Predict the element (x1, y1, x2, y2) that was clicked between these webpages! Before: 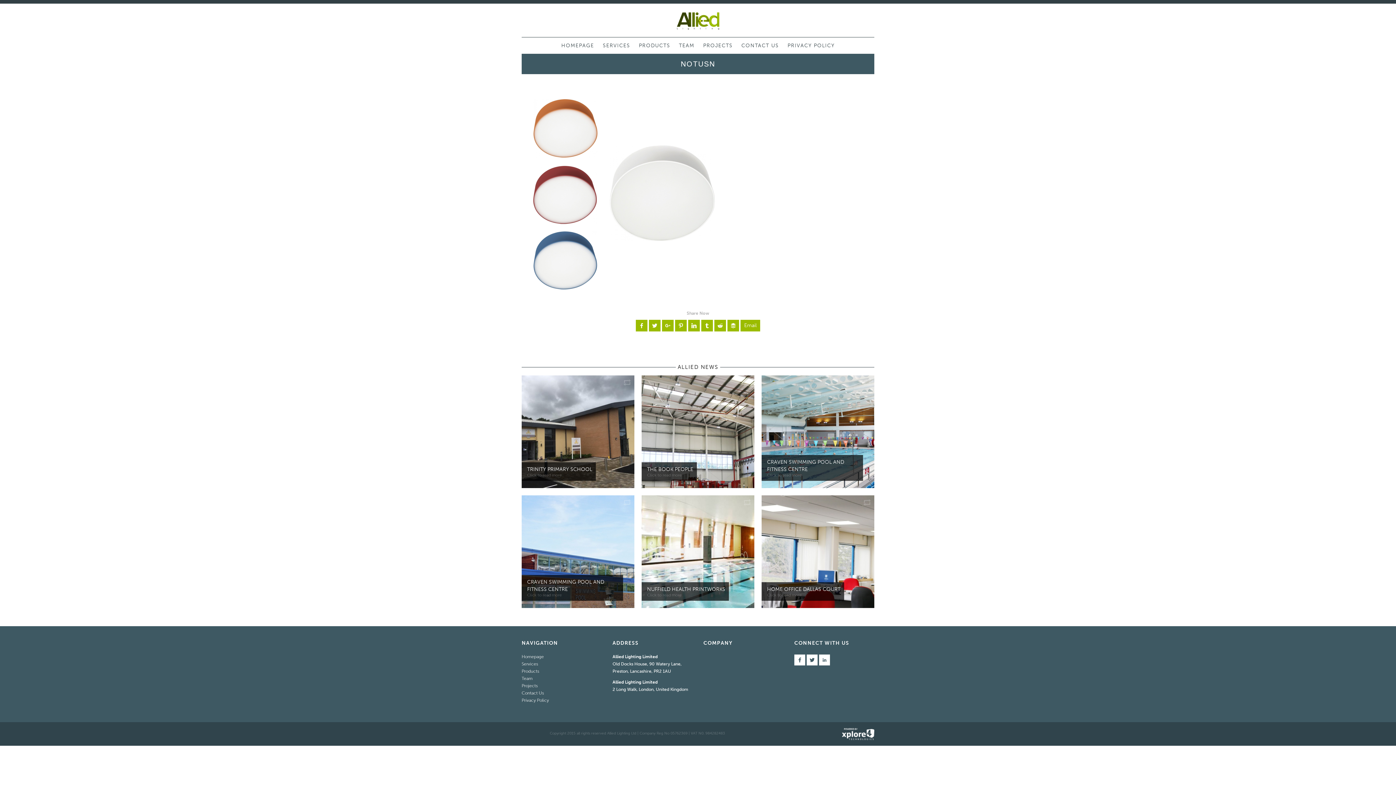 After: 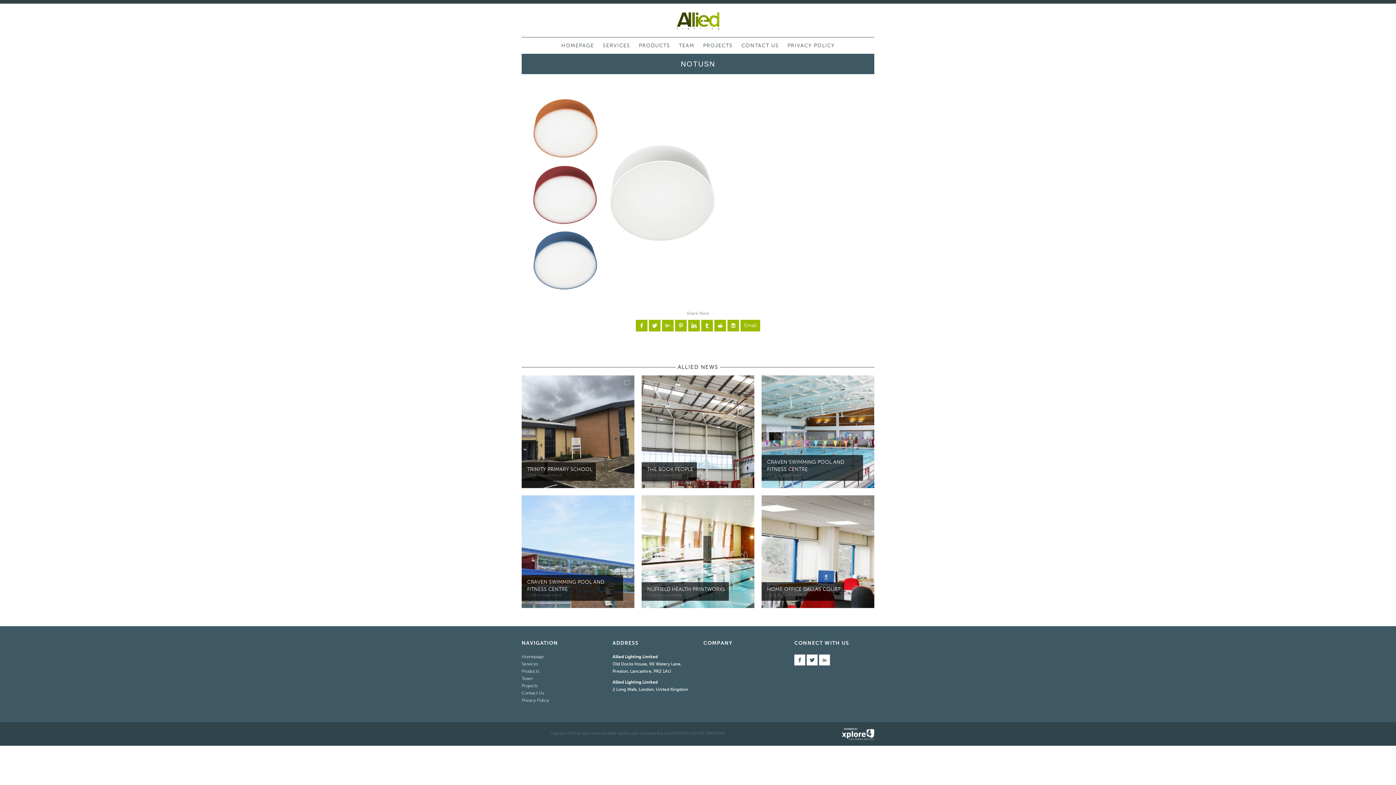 Action: bbox: (675, 319, 686, 331)